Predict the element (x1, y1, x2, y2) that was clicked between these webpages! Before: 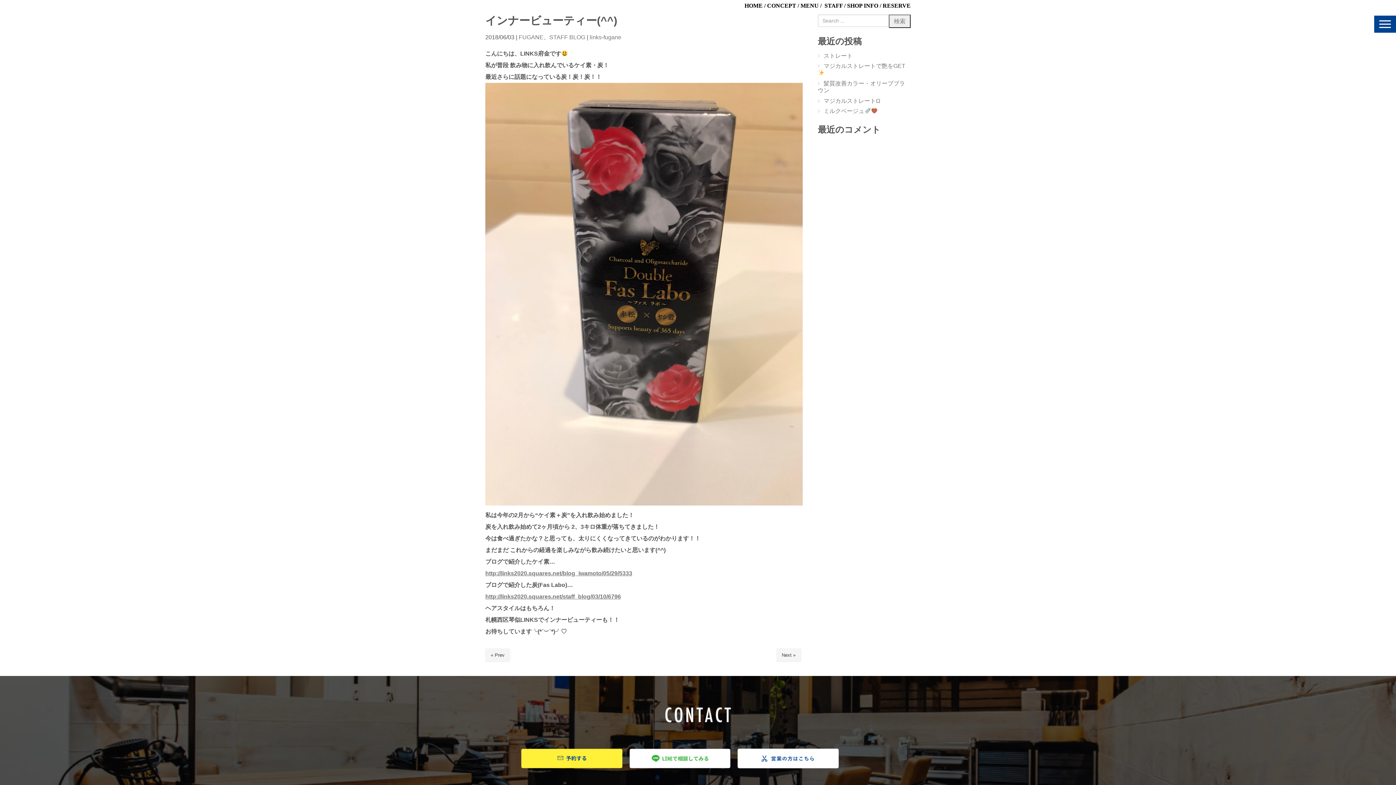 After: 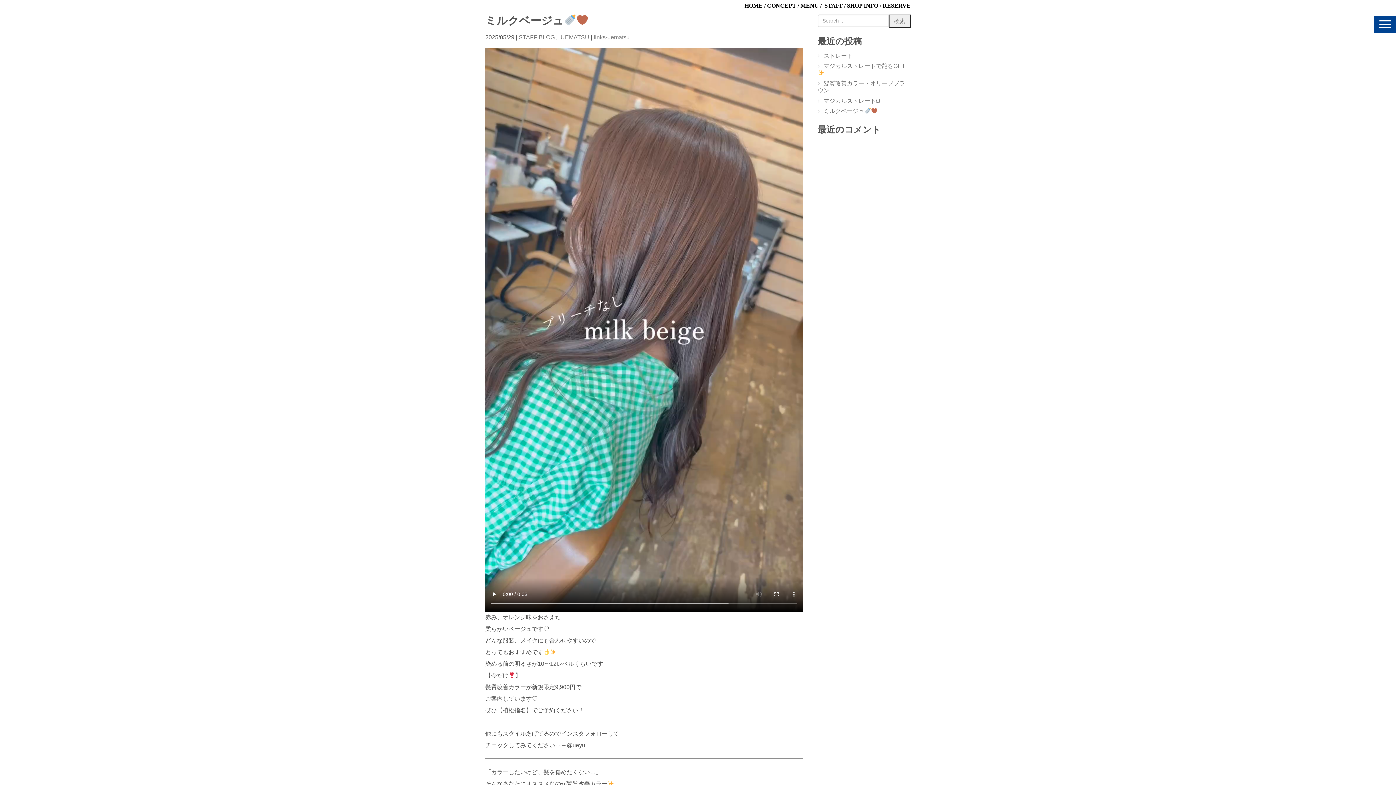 Action: bbox: (823, 108, 877, 114) label: ミルクベージュ